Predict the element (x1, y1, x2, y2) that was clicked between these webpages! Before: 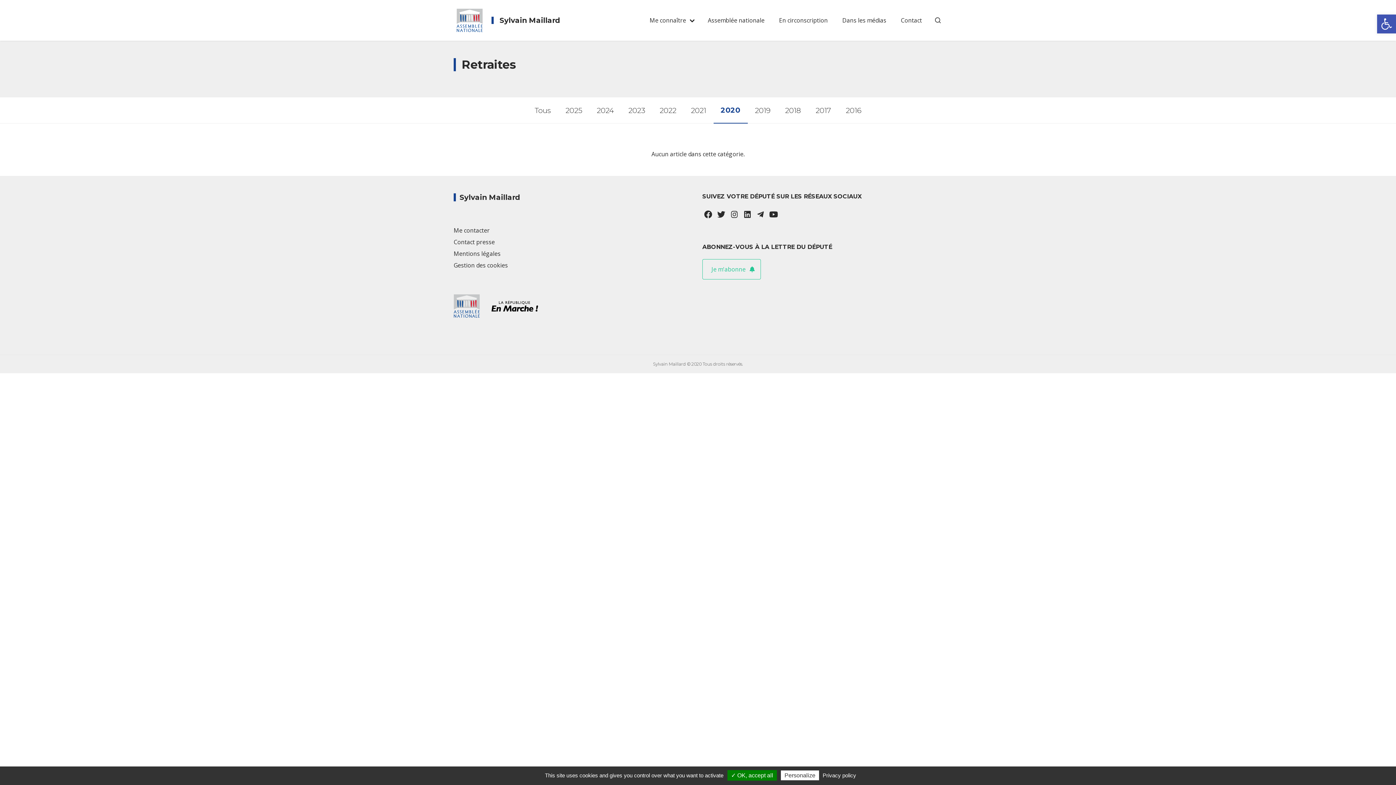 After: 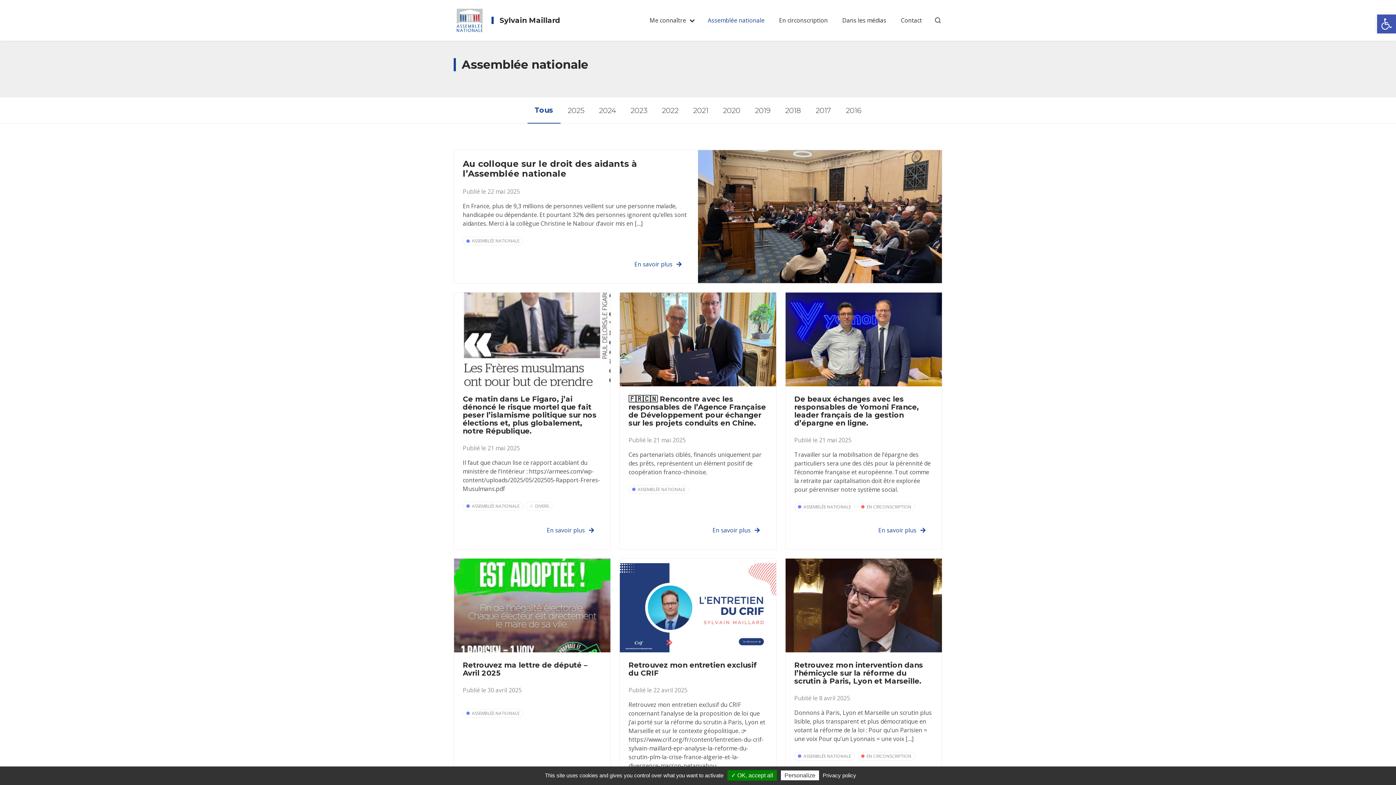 Action: bbox: (700, 0, 772, 40) label: Assemblée nationale